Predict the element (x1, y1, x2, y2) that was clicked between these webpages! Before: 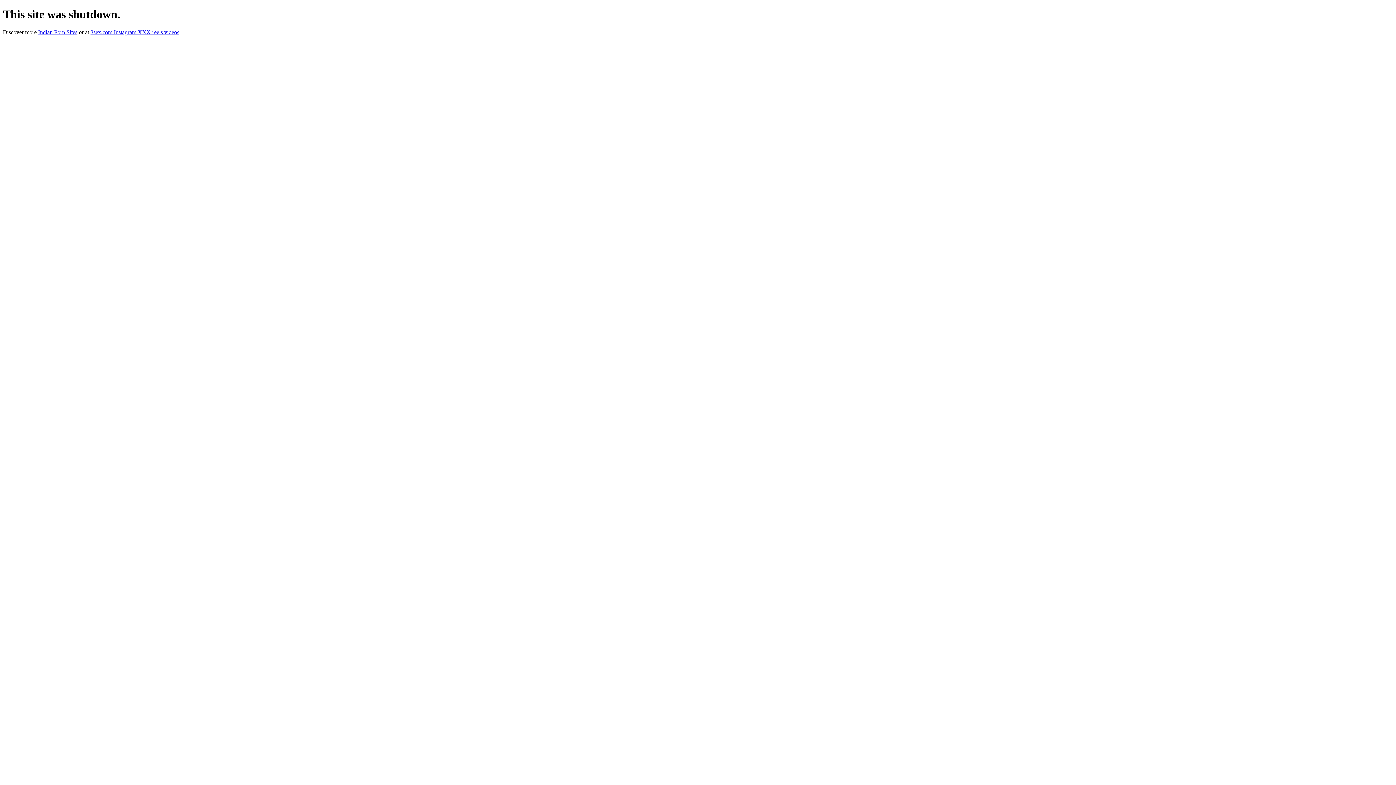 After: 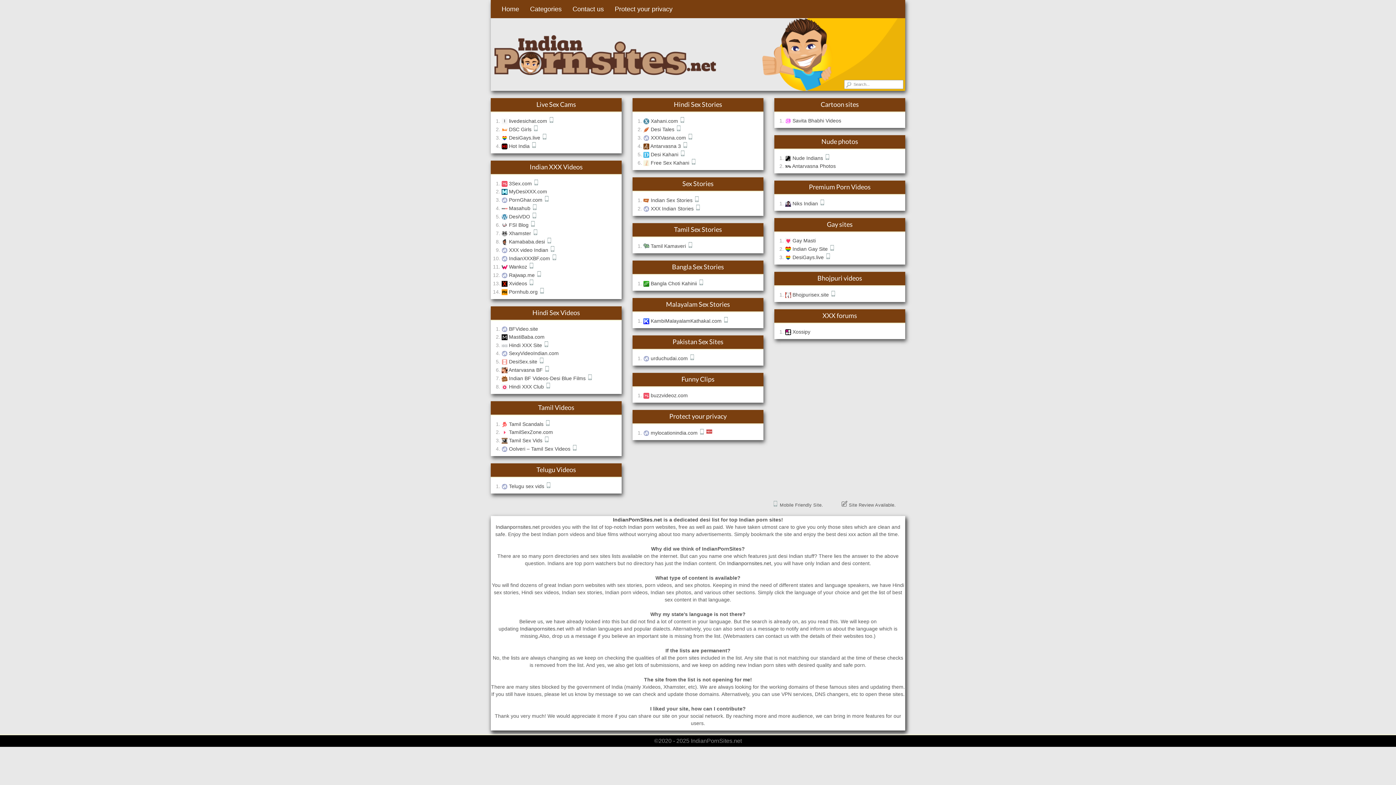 Action: bbox: (38, 29, 77, 35) label: Indian Porn Sites